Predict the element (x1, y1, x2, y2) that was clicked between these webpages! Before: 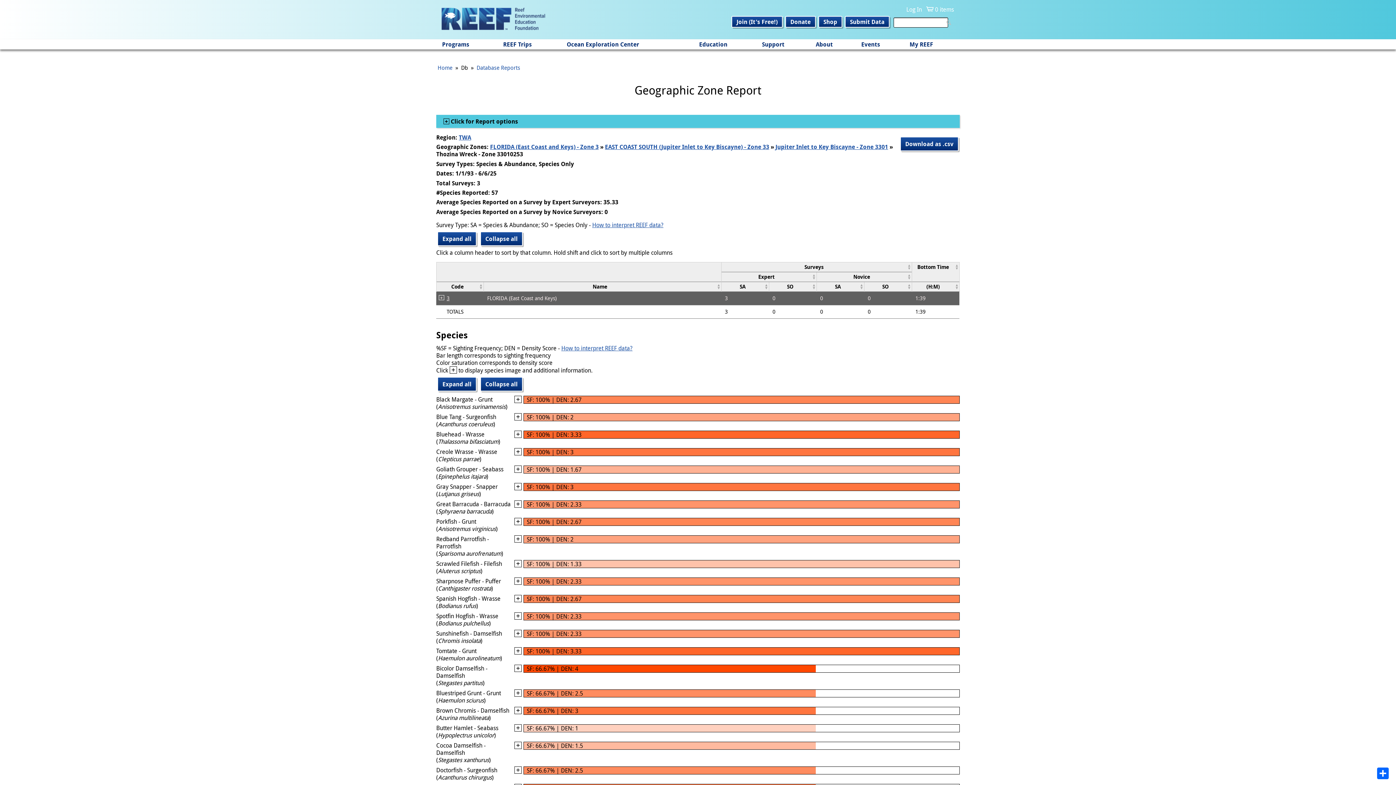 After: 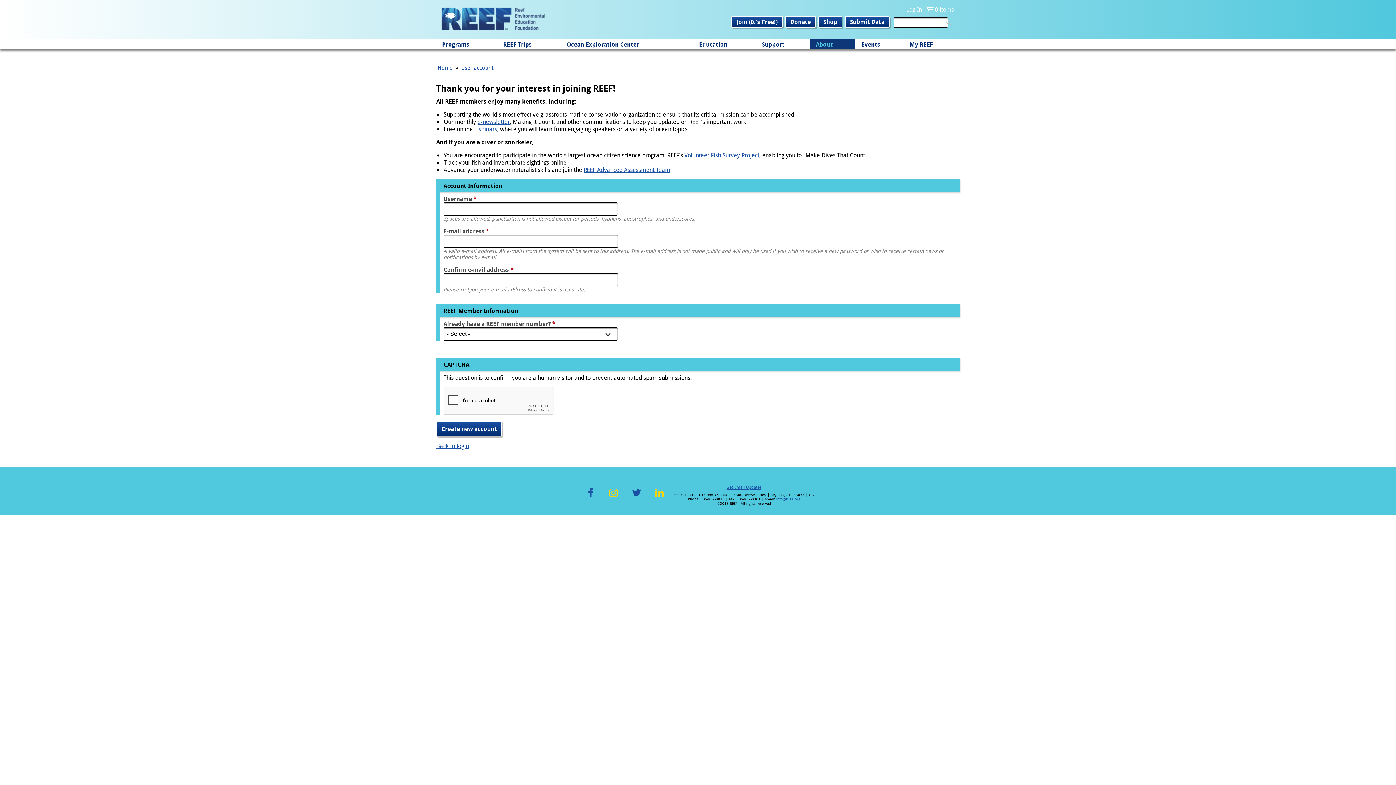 Action: bbox: (731, 16, 782, 27) label: Join (It's Free!)